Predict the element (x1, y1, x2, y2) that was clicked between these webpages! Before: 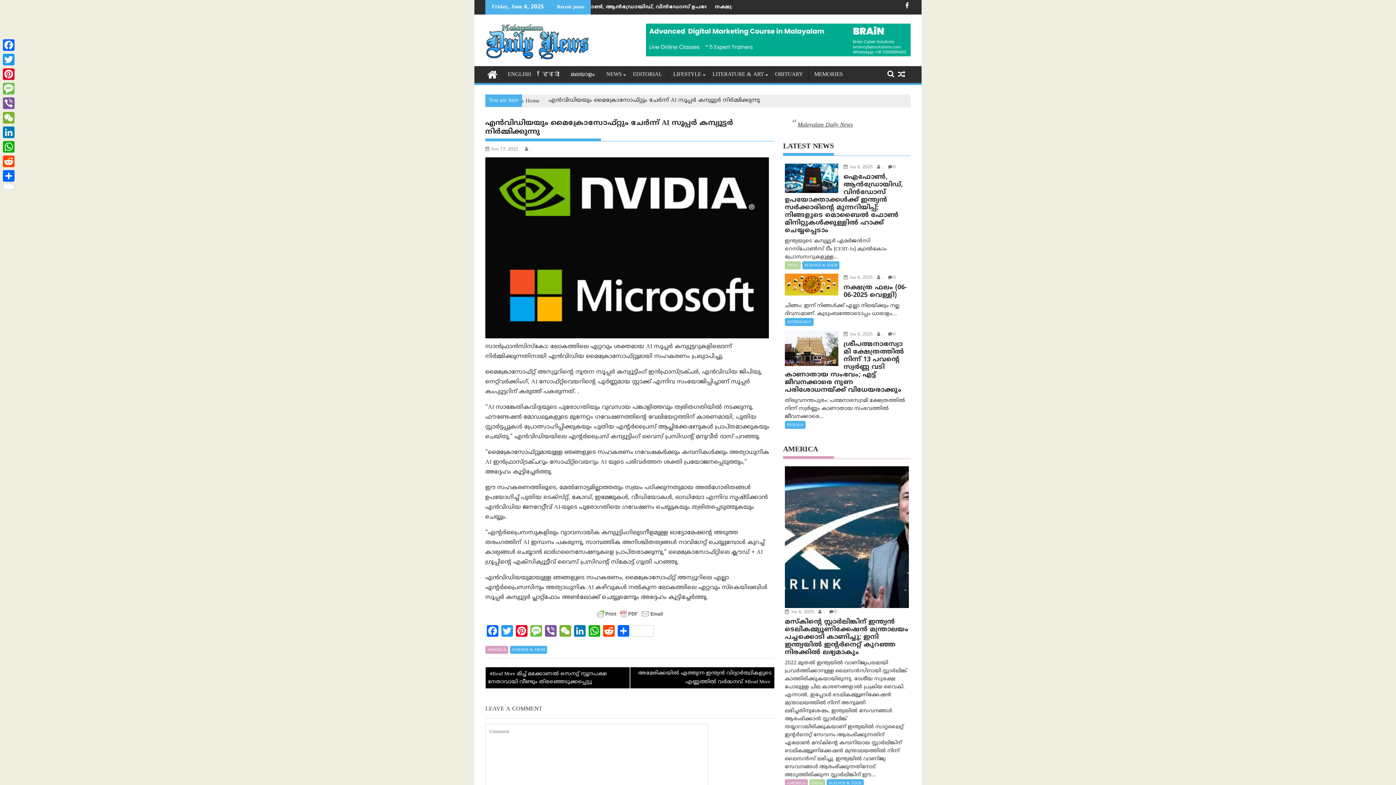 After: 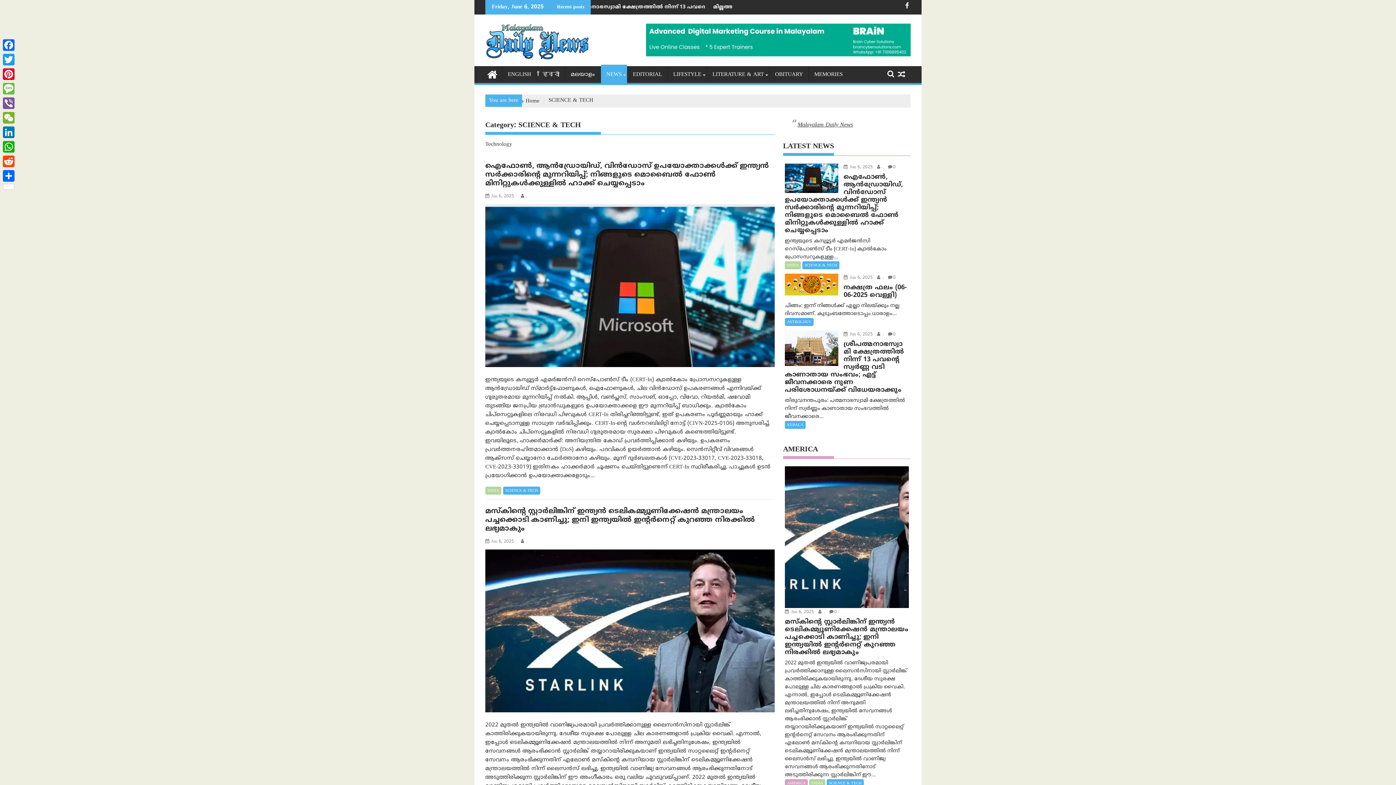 Action: bbox: (802, 261, 839, 269) label: SCIENCE & TECH